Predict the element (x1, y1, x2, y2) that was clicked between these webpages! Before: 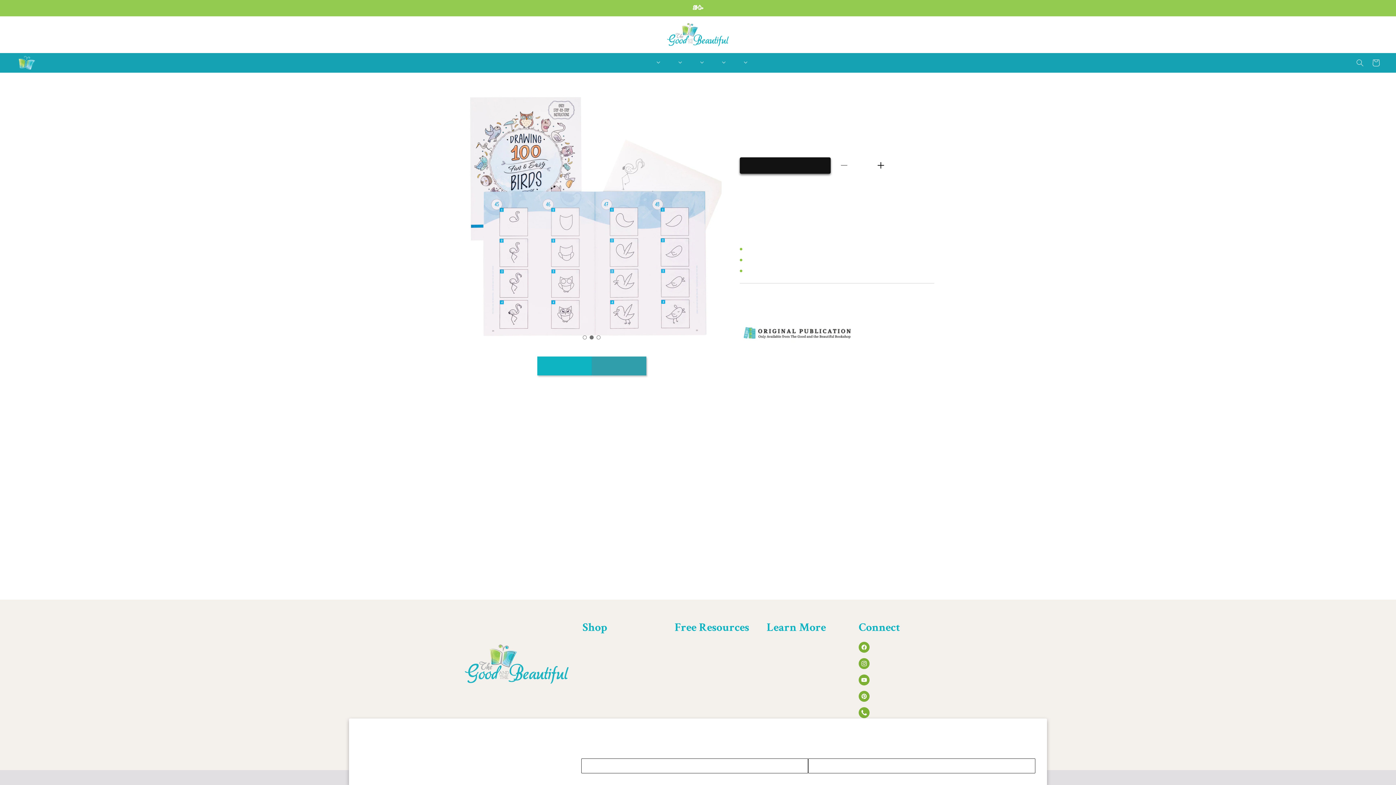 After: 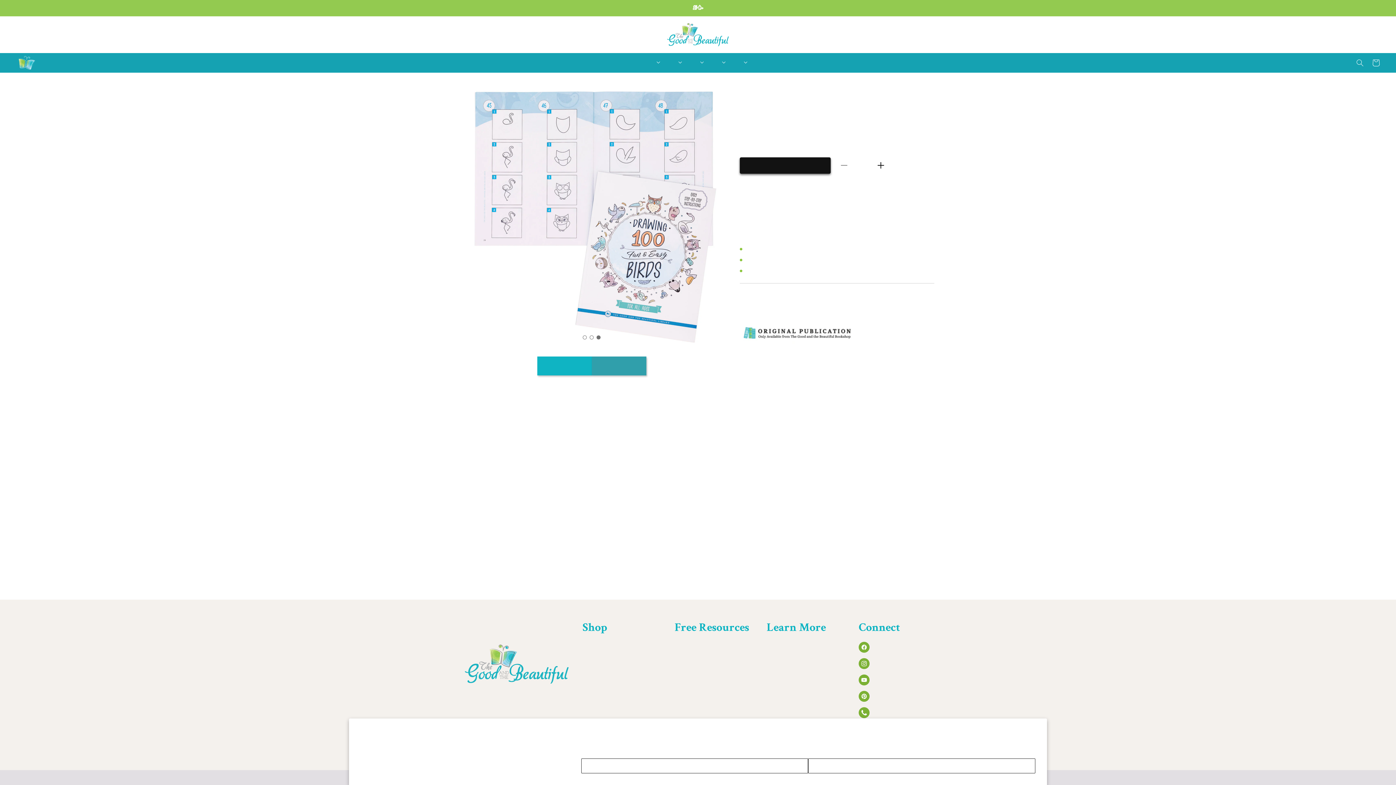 Action: label: Go to slide 3 bbox: (596, 335, 600, 339)